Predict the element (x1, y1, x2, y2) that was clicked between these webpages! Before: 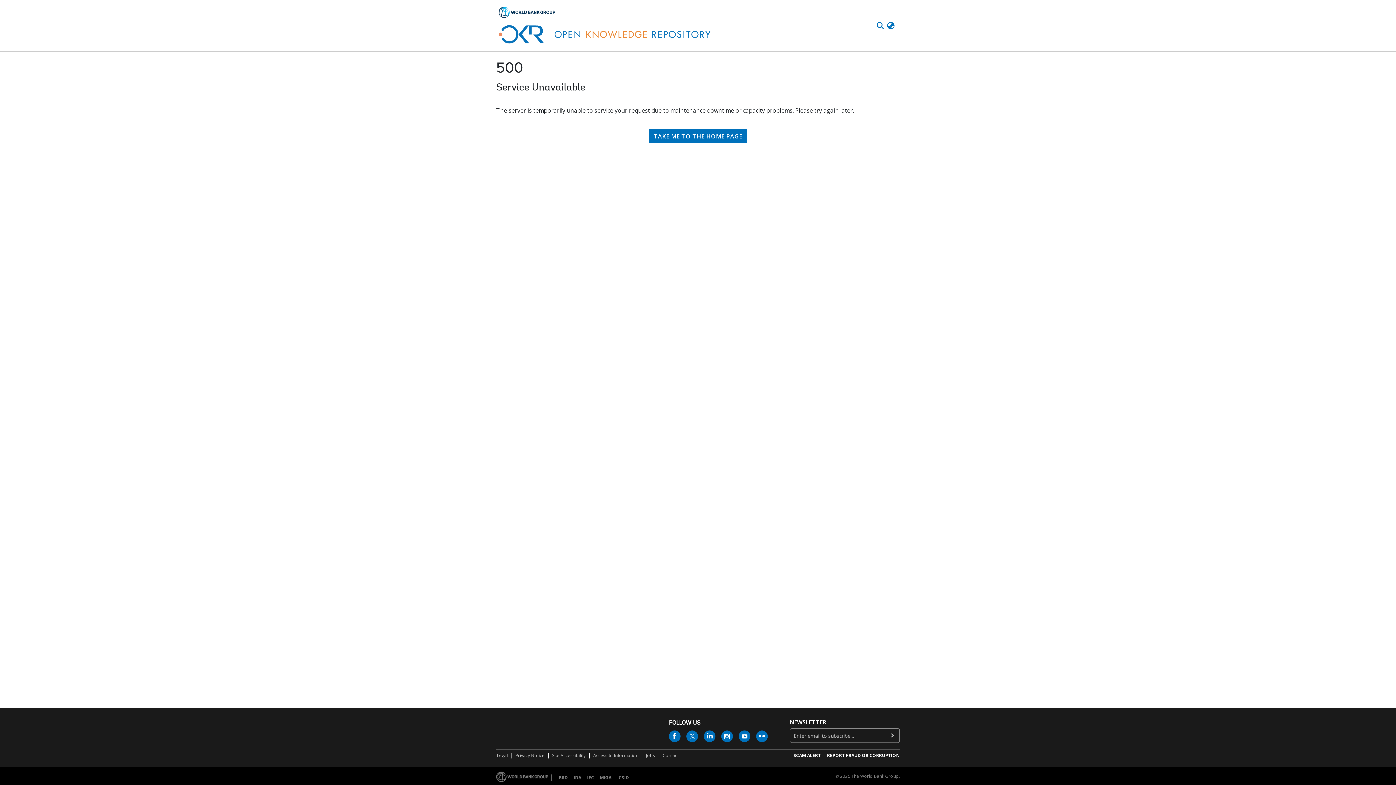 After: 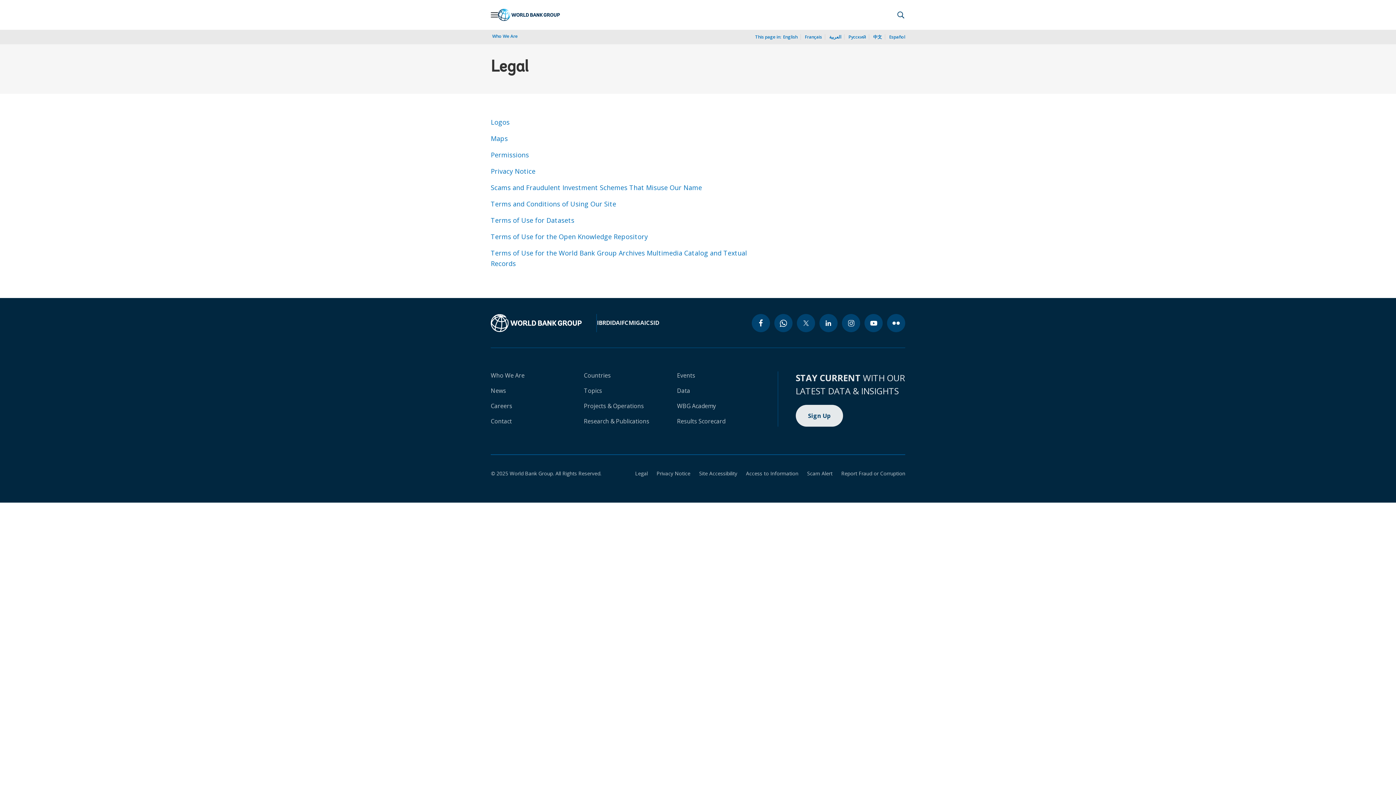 Action: bbox: (496, 753, 508, 760) label: Legal